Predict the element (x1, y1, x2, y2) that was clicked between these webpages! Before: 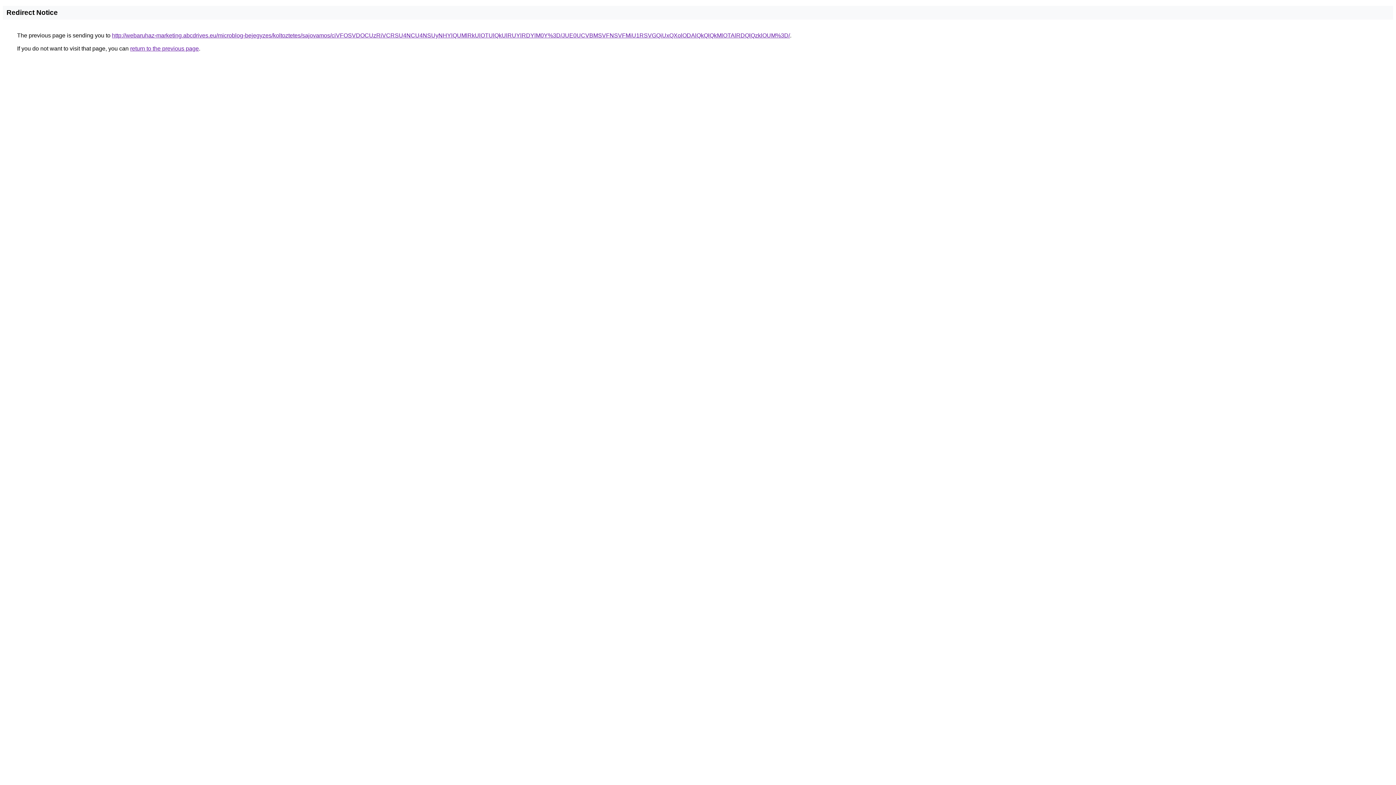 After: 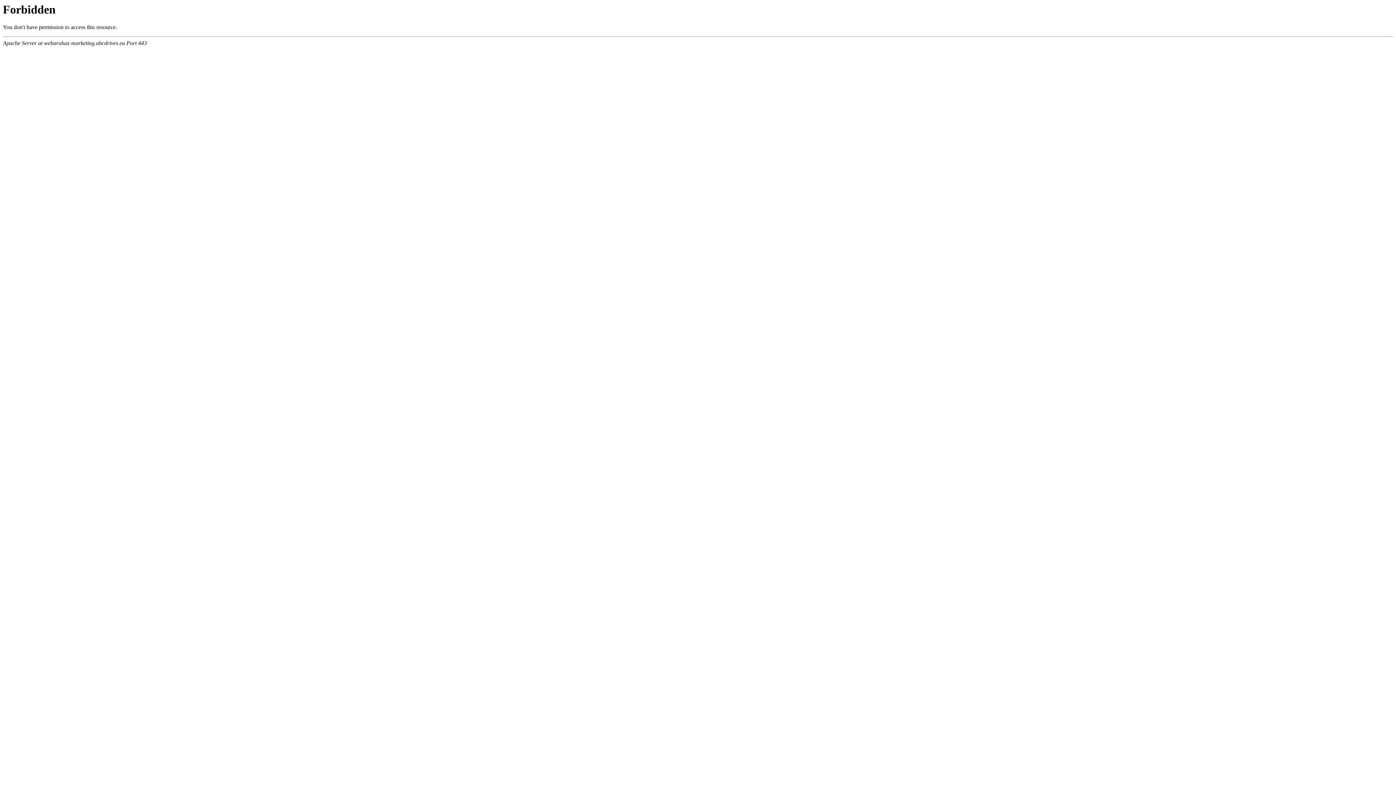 Action: bbox: (112, 32, 790, 38) label: http://webaruhaz-marketing.abcdrives.eu/microblog-bejegyzes/koltoztetes/sajovamos/ciVFOSVDOCUzRiVCRSU4NCU4NSUyNHYlQUMlRkUlOTUlQkUlRUYlRDYlM0Y%3D/JUE0UCVBMSVFNSVFMiU1RSVGQiUxQXolODAlQkQlQkMlOTAlRDQlQzklOUM%3D/